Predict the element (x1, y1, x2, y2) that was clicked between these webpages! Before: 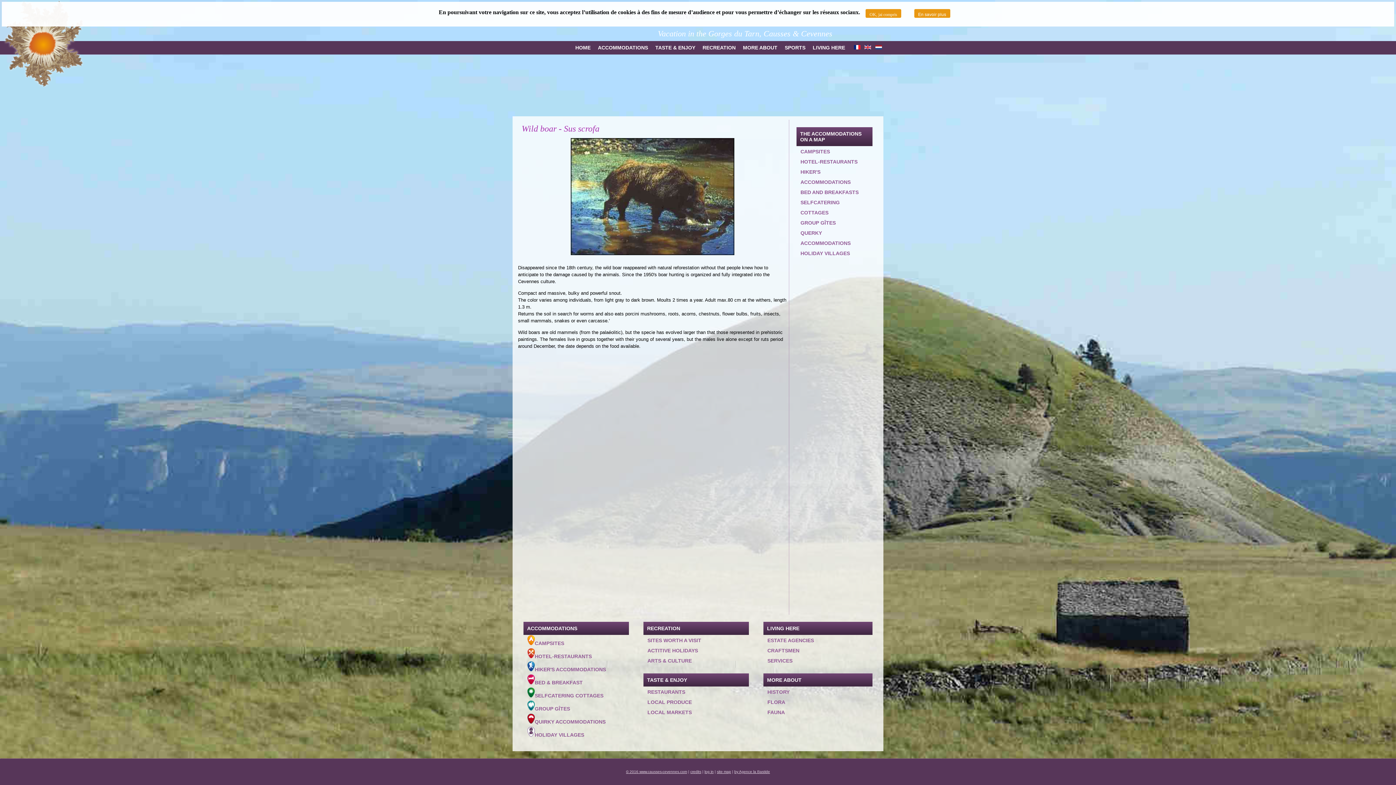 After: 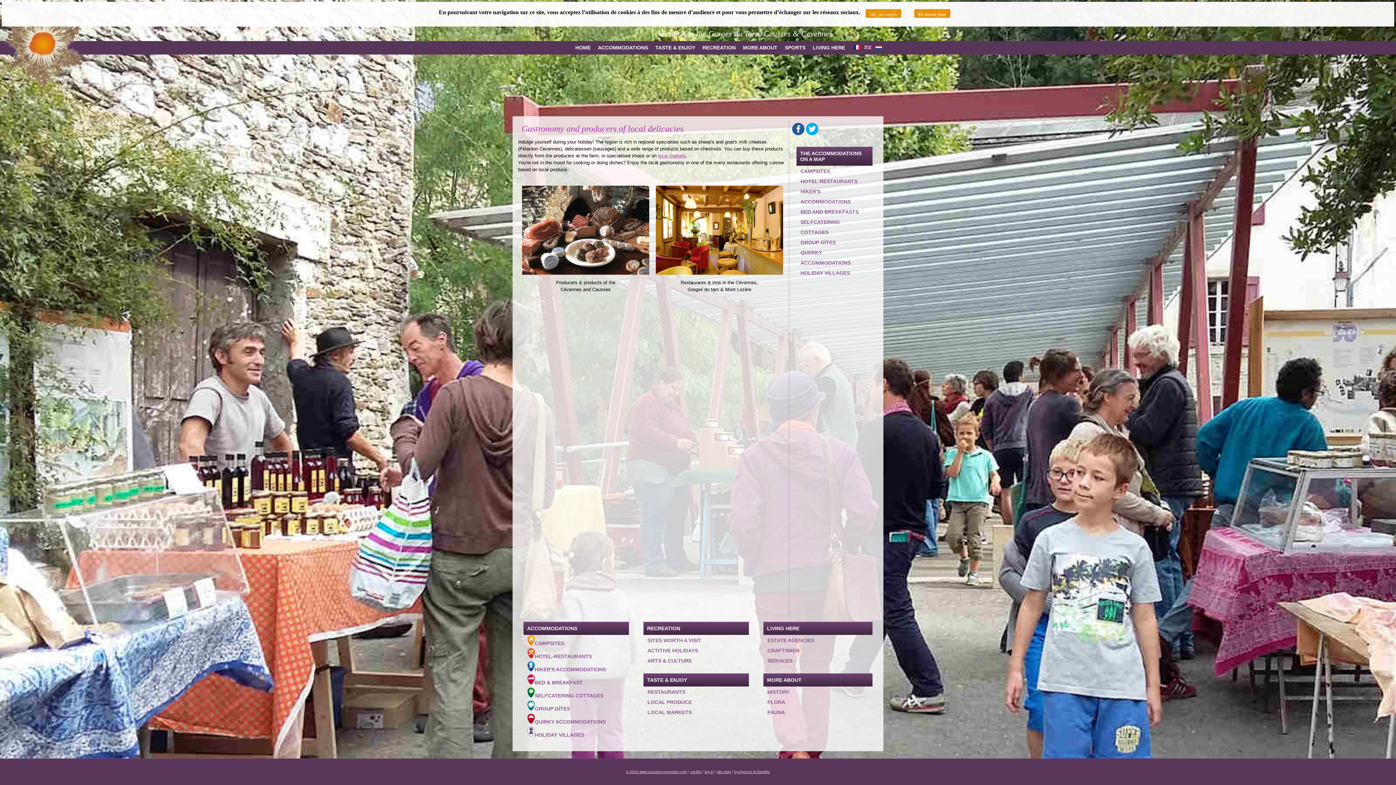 Action: label: TASTE & ENJOY bbox: (651, 41, 699, 54)